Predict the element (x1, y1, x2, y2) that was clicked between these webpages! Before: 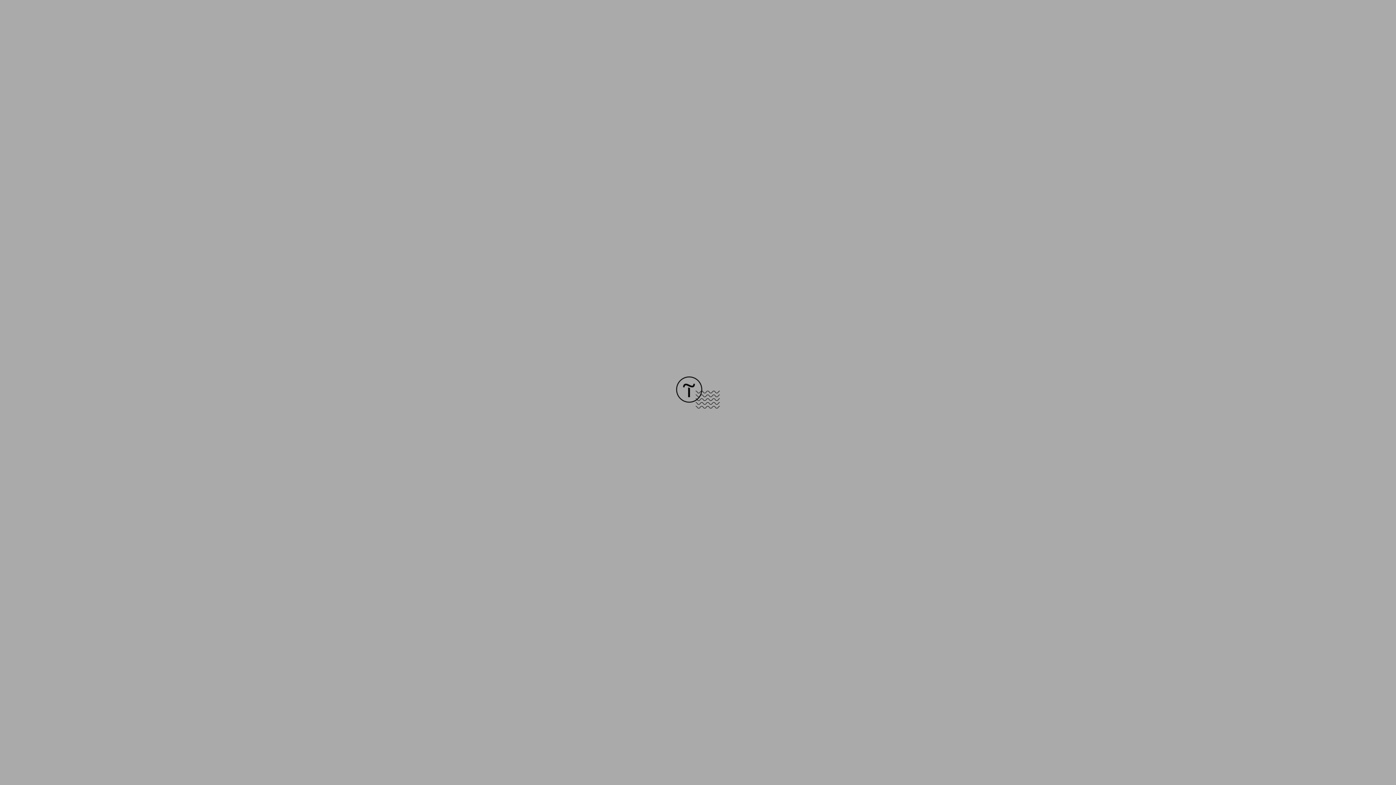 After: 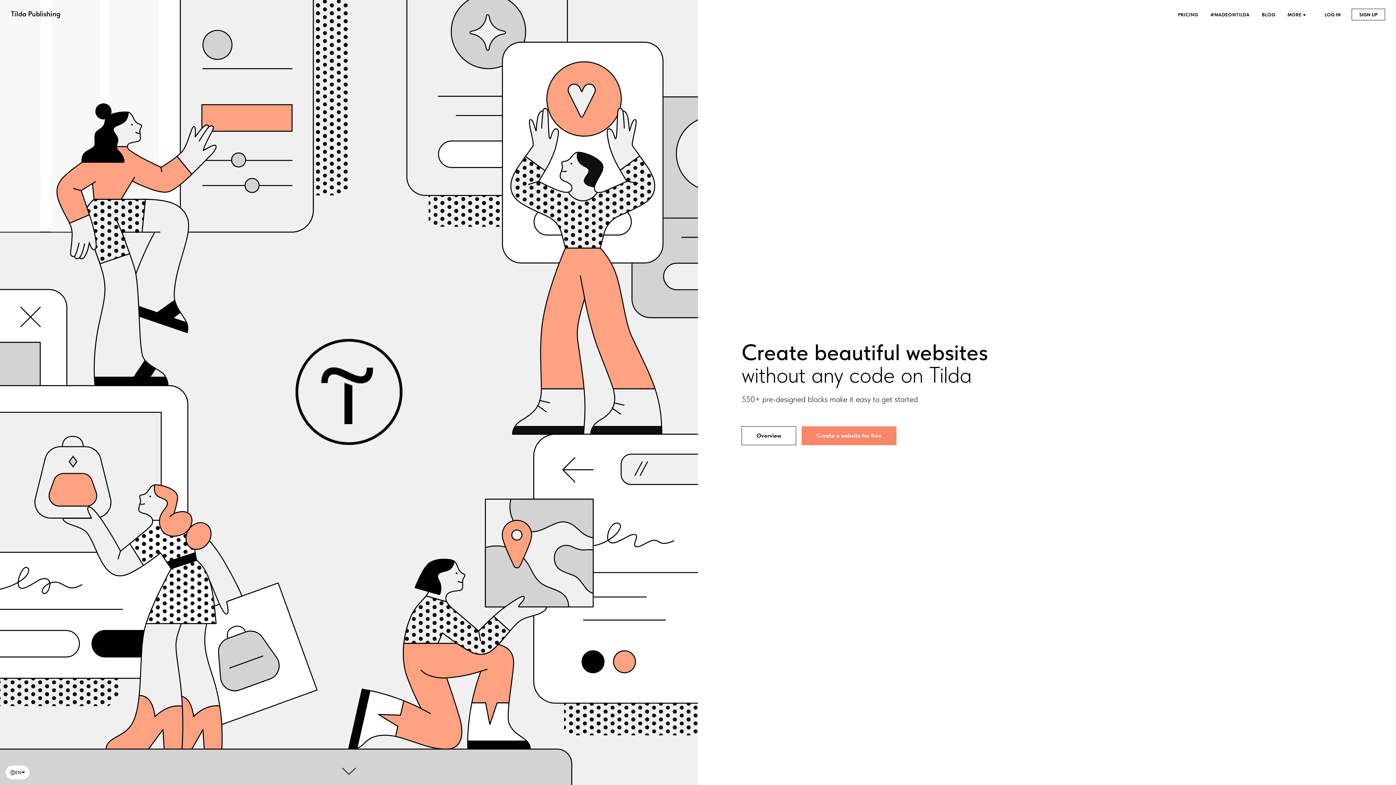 Action: bbox: (676, 403, 720, 409)